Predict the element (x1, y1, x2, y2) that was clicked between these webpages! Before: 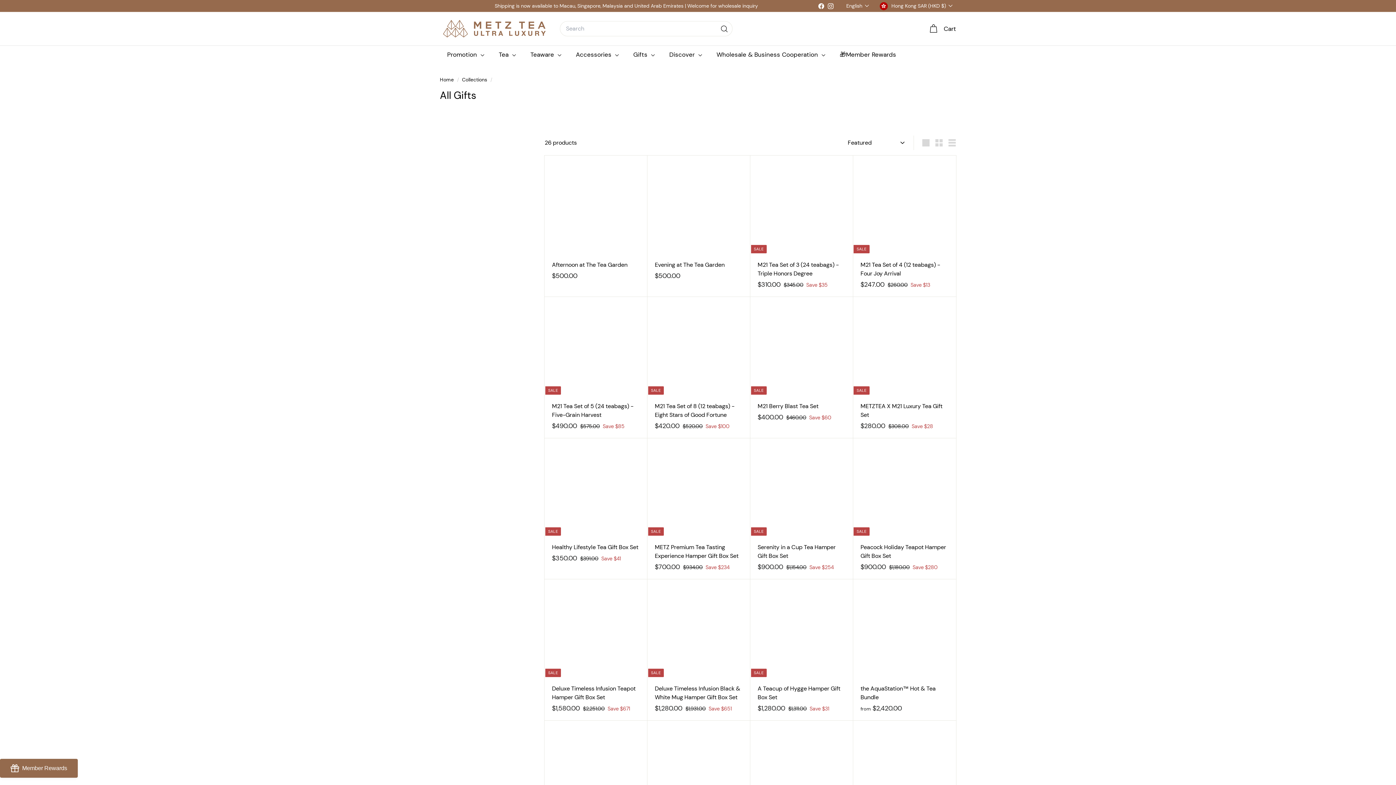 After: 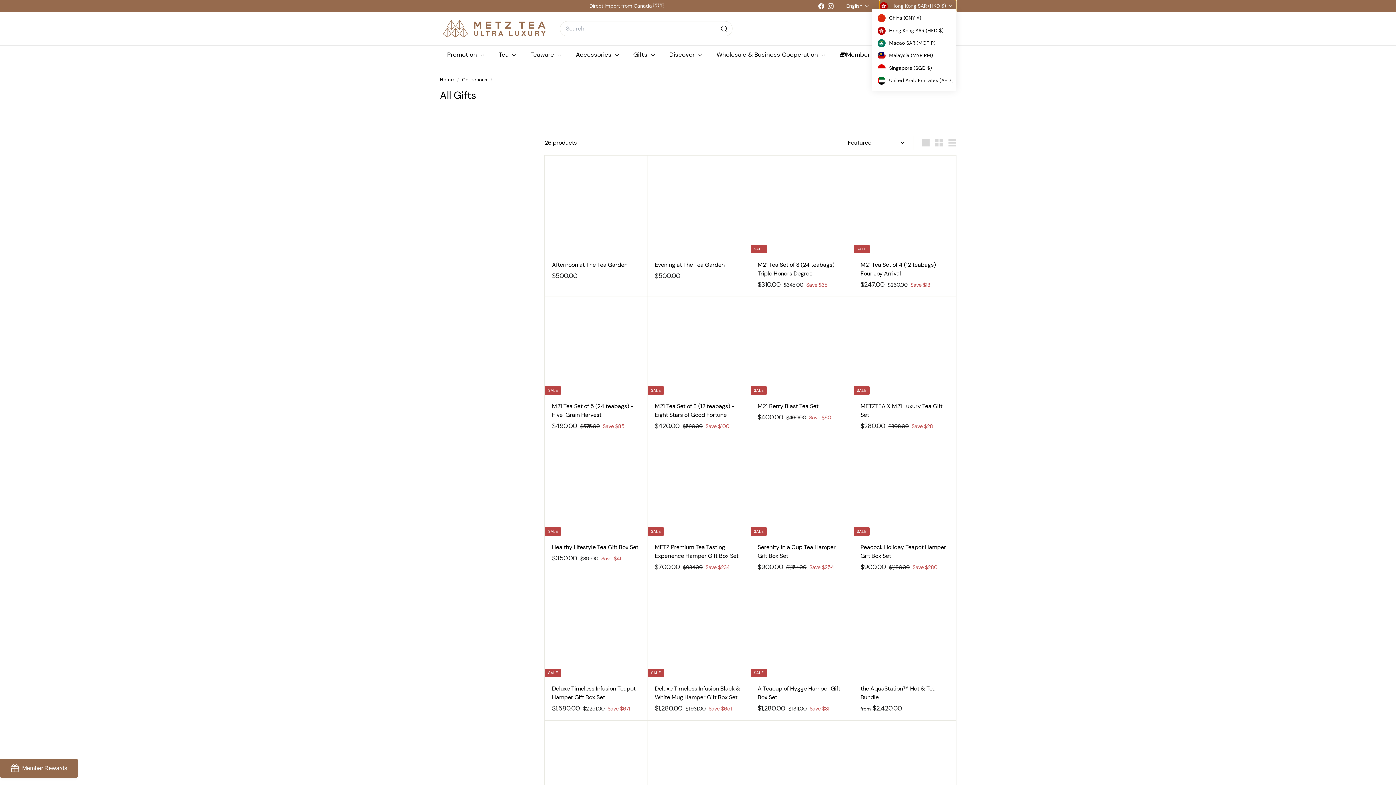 Action: label: Hong Kong SAR (HKD $) bbox: (879, 0, 956, 11)